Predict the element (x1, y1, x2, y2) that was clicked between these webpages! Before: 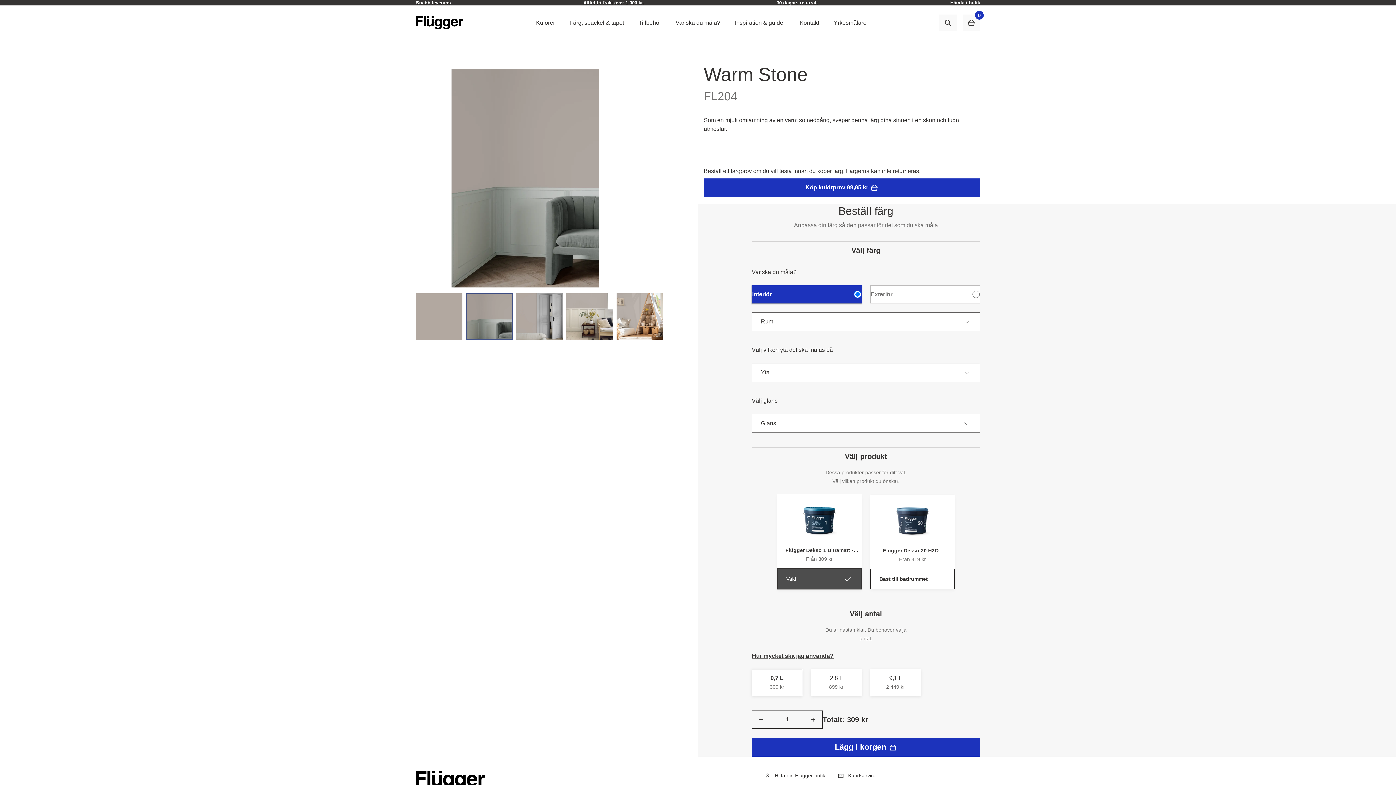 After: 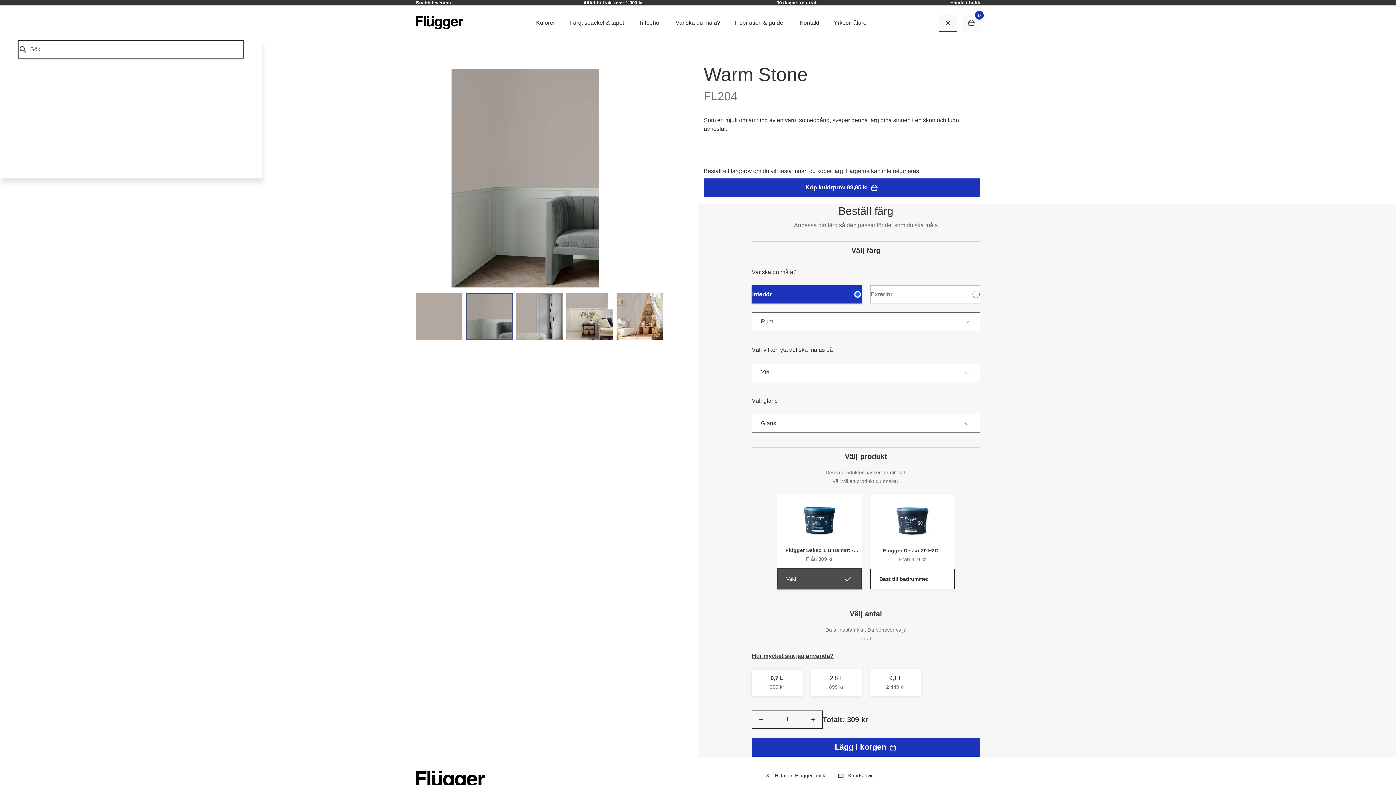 Action: bbox: (939, 14, 957, 31)